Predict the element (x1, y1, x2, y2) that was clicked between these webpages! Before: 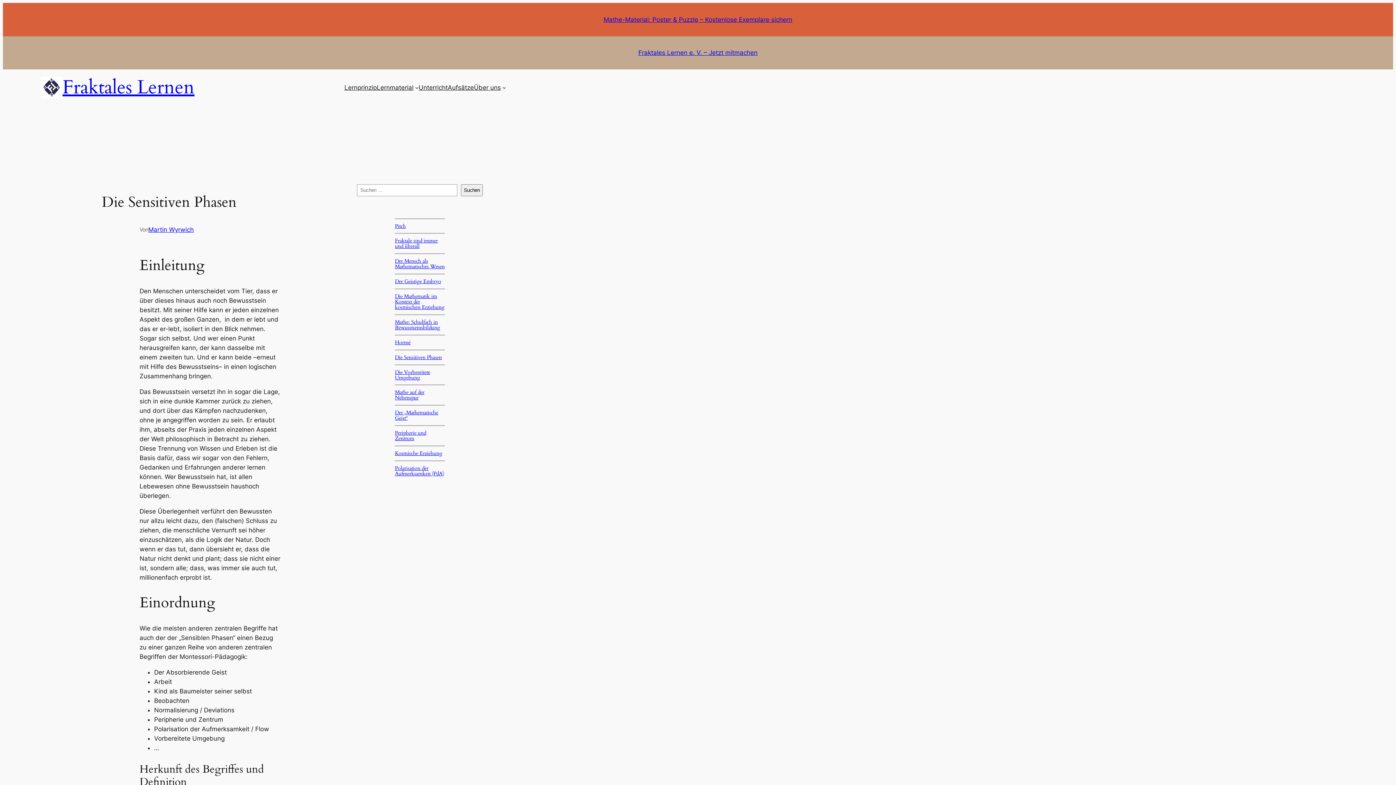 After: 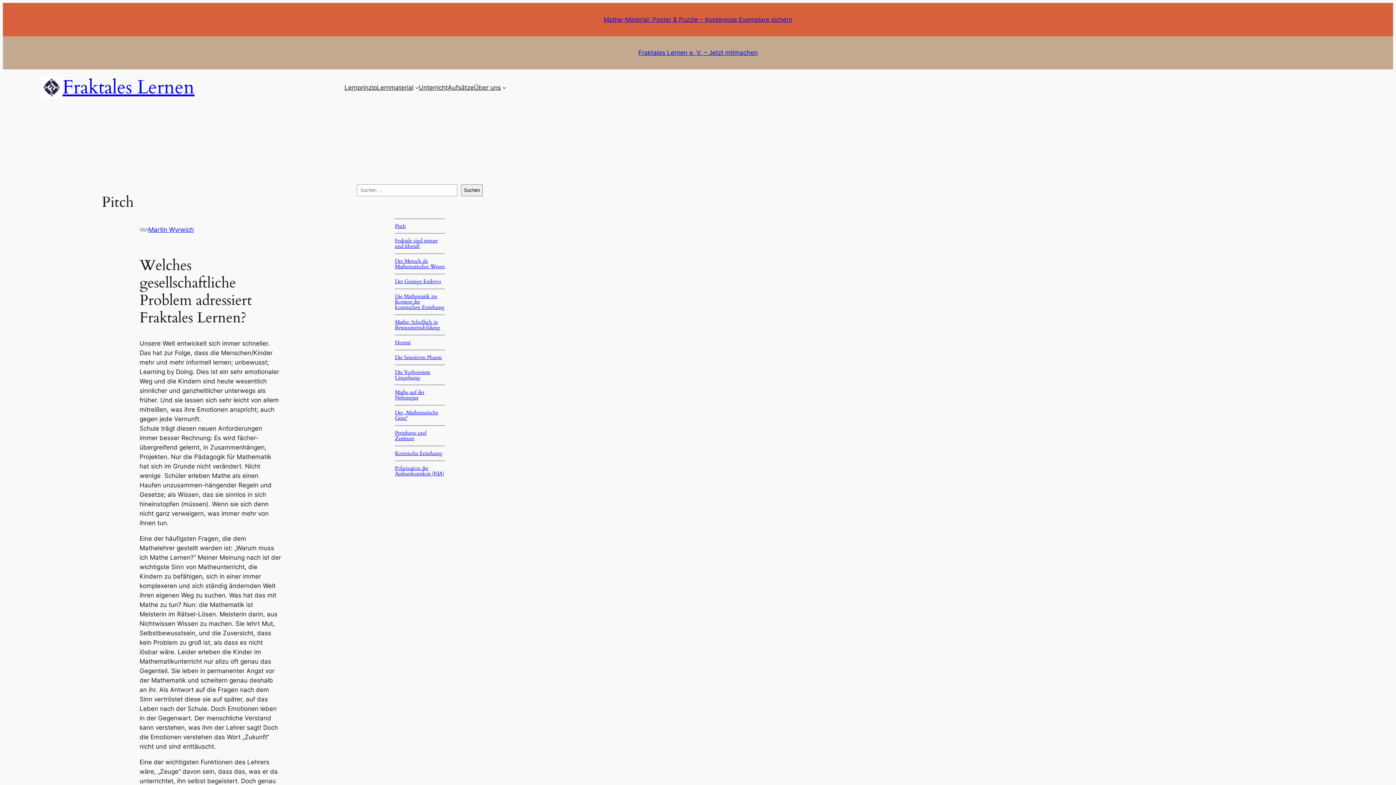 Action: bbox: (395, 222, 405, 229) label: Pitch